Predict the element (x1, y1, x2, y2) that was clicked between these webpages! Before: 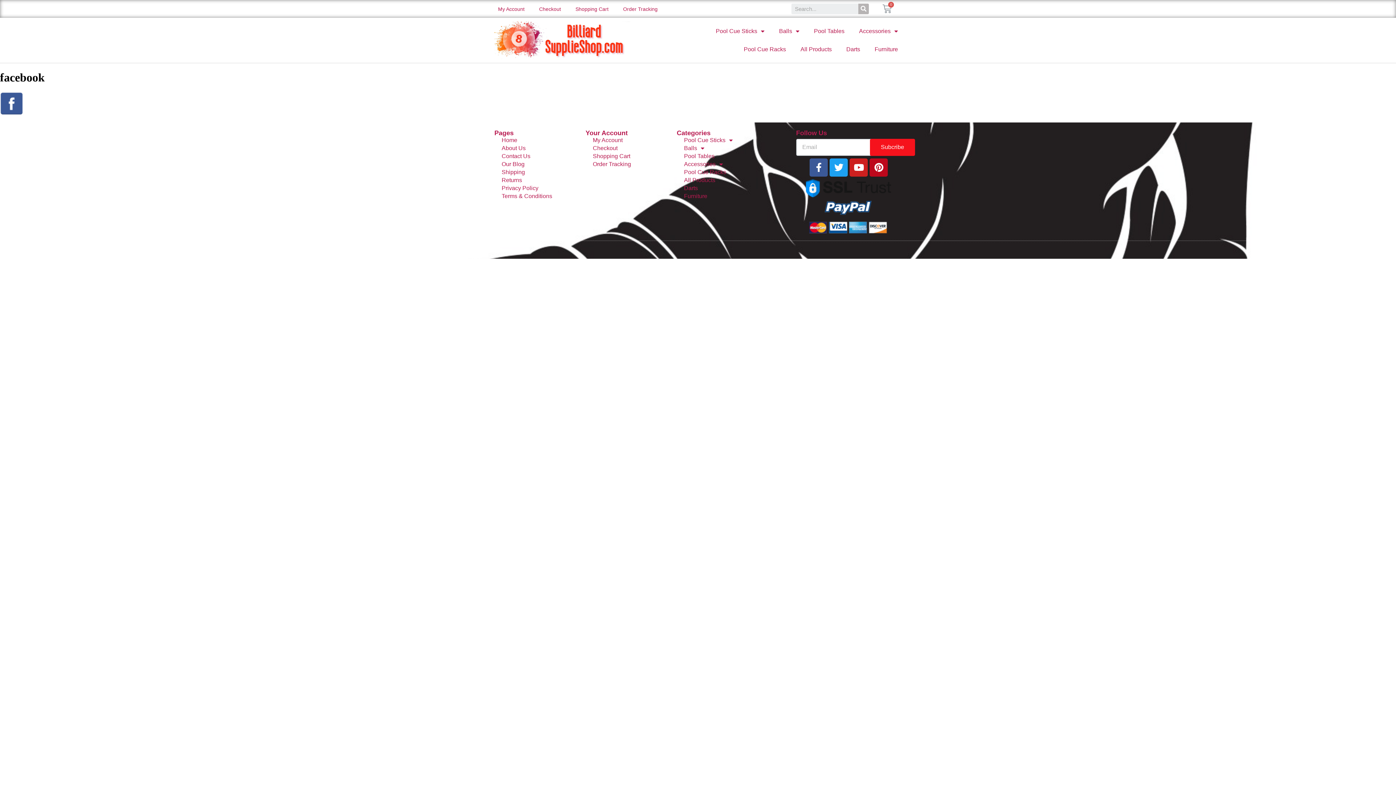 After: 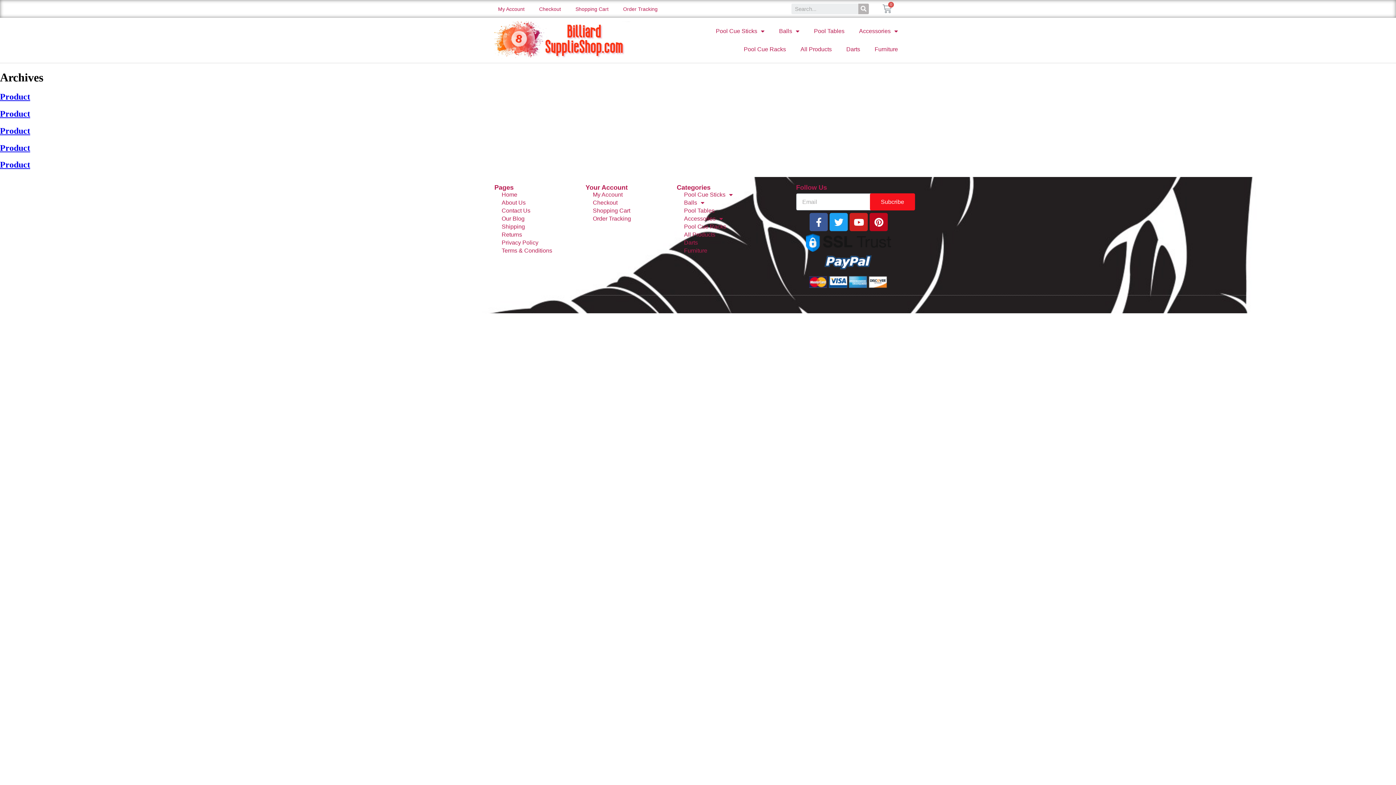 Action: label: Search bbox: (858, 3, 869, 14)